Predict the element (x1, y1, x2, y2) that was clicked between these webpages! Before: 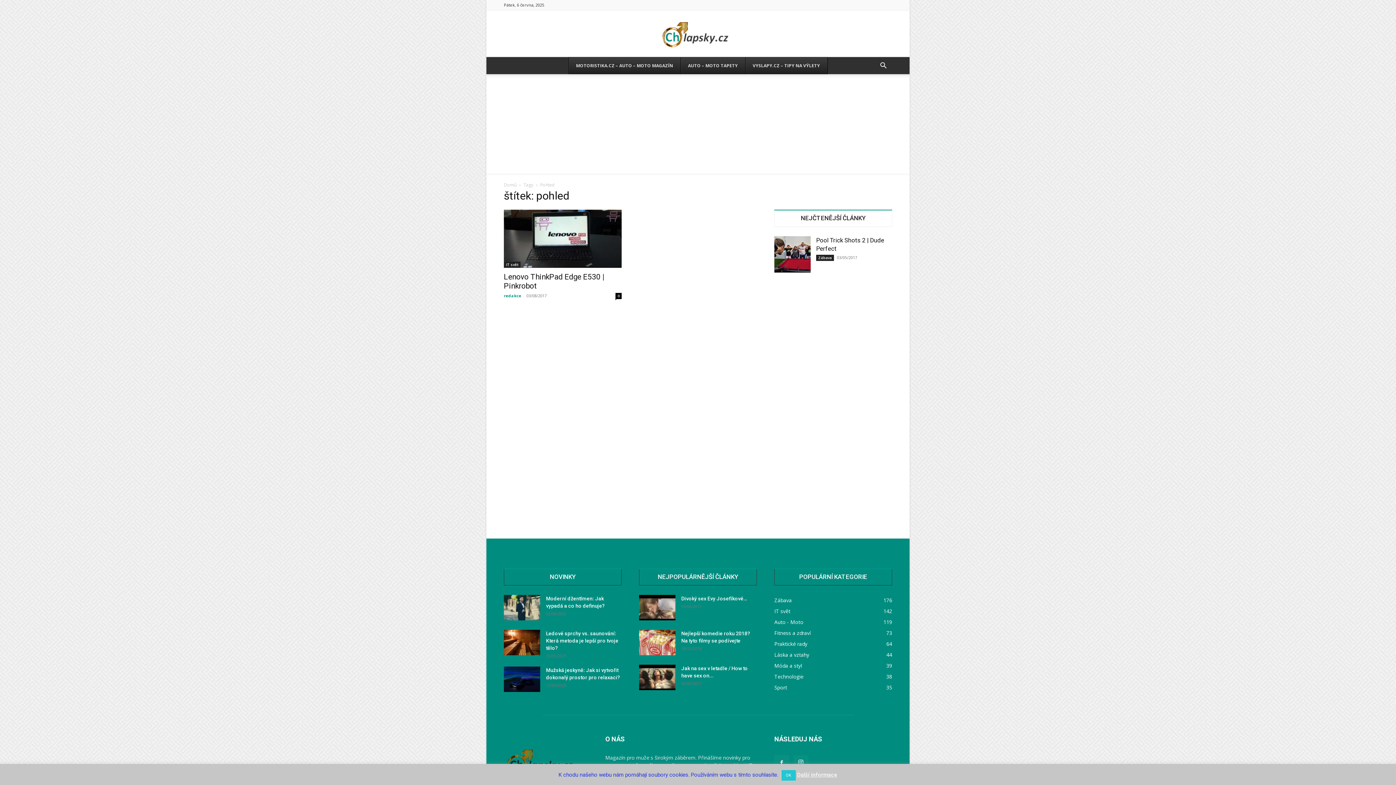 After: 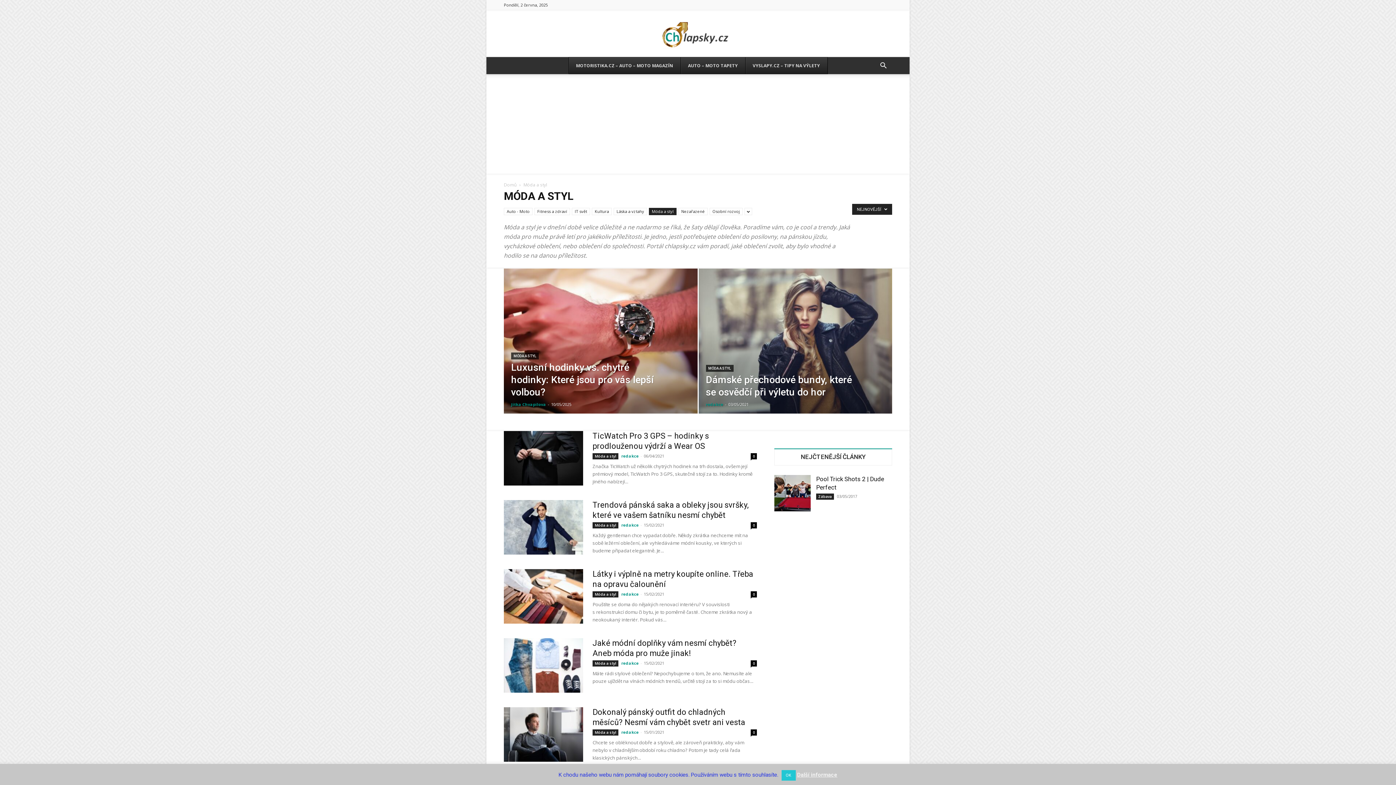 Action: label: Móda a styl
39 bbox: (774, 662, 802, 669)